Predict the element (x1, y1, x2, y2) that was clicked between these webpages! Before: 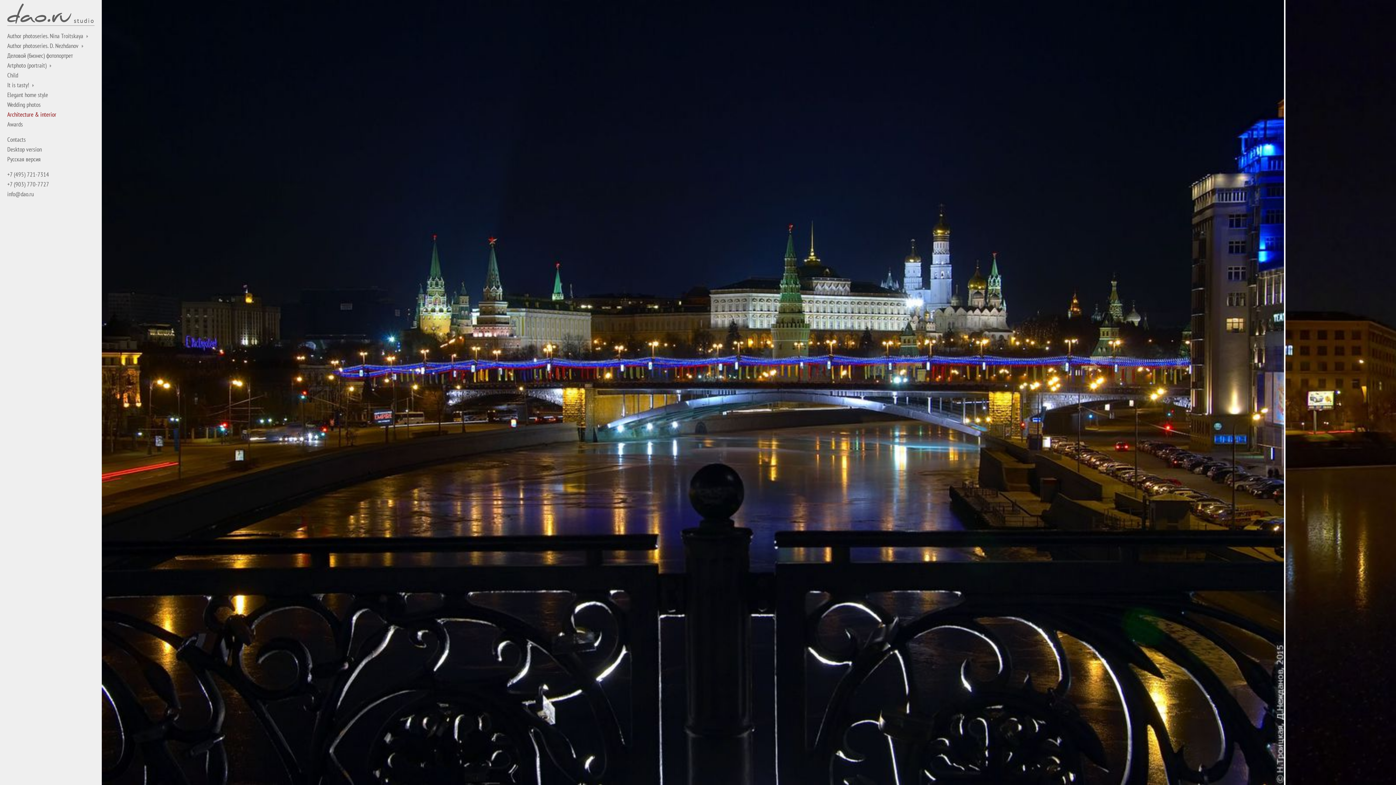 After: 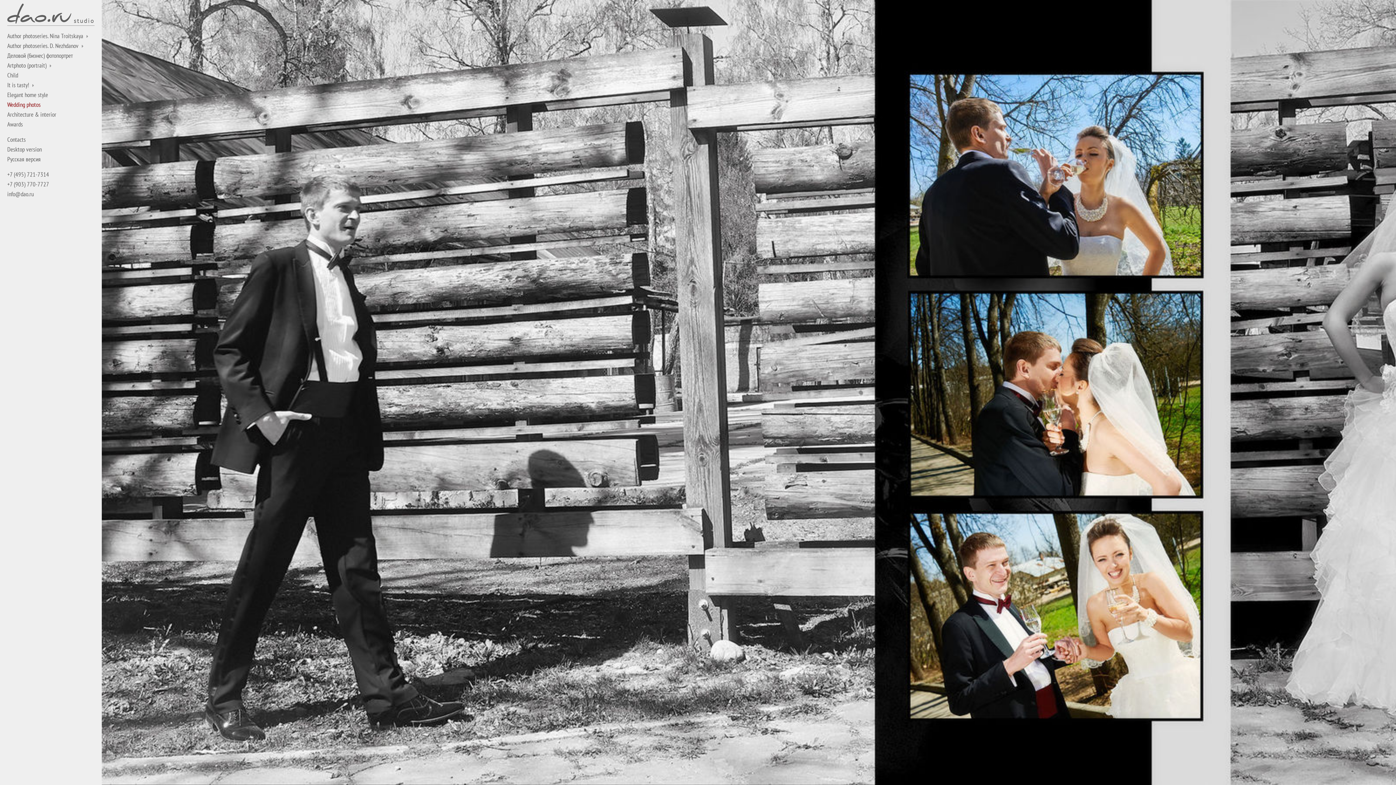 Action: label: Wedding photos bbox: (7, 100, 40, 108)